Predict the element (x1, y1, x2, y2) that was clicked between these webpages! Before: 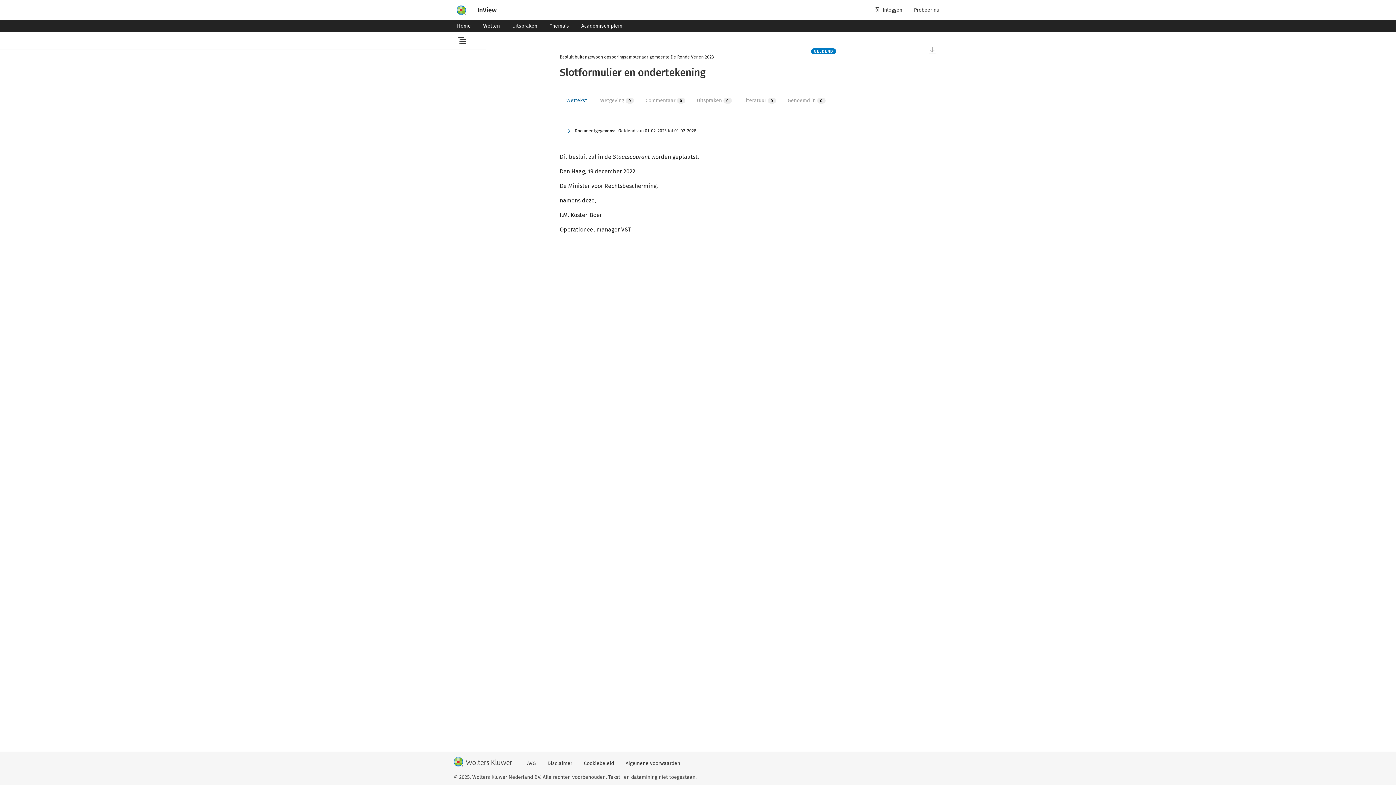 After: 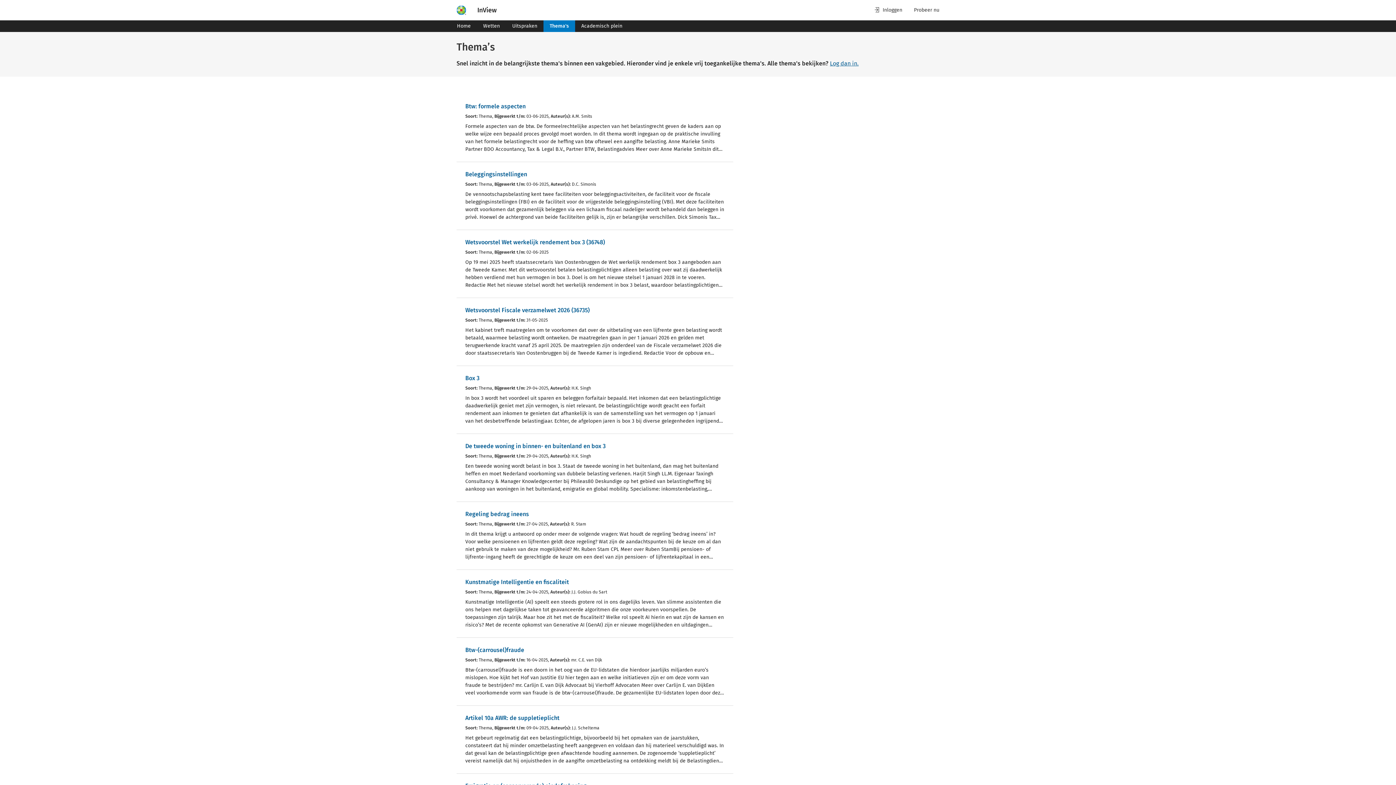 Action: bbox: (543, 22, 575, 29) label: Thema's